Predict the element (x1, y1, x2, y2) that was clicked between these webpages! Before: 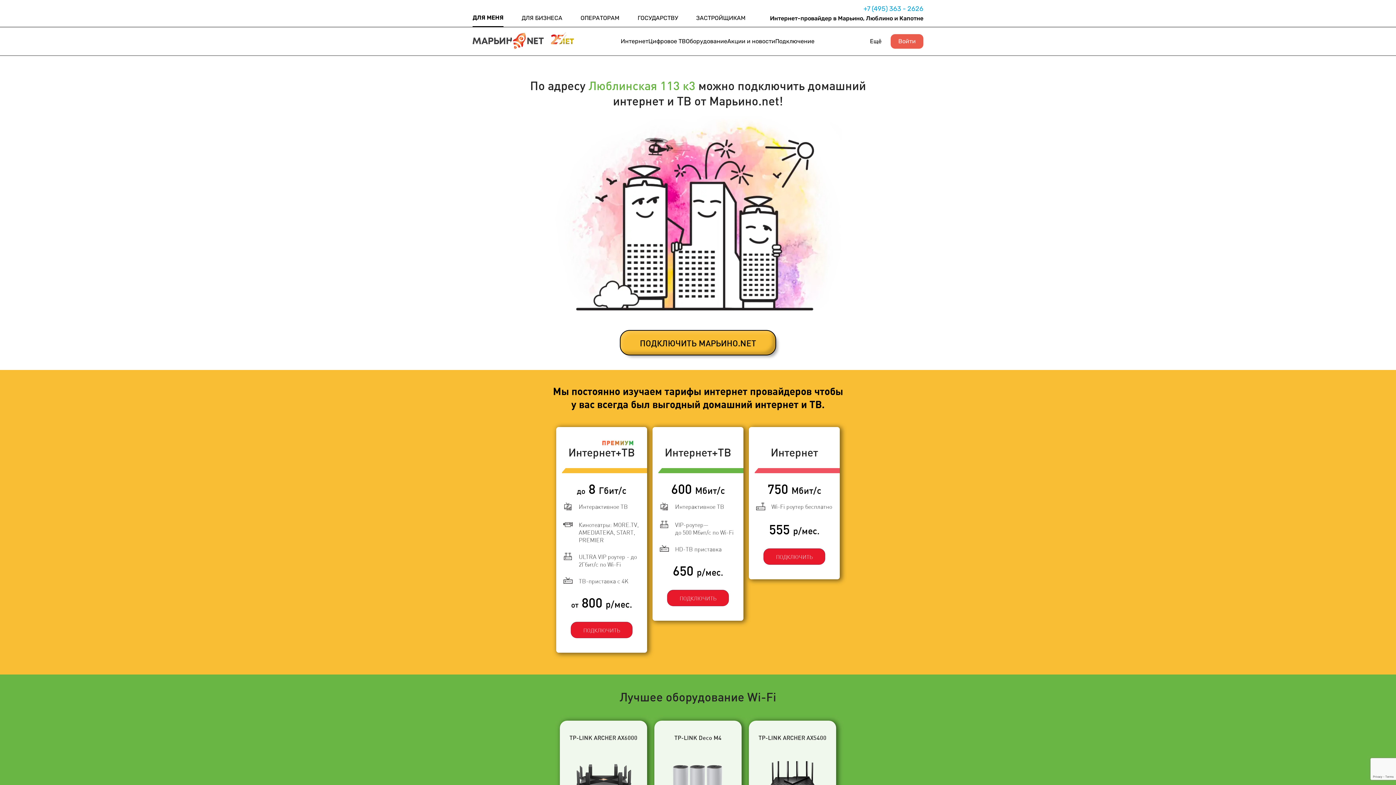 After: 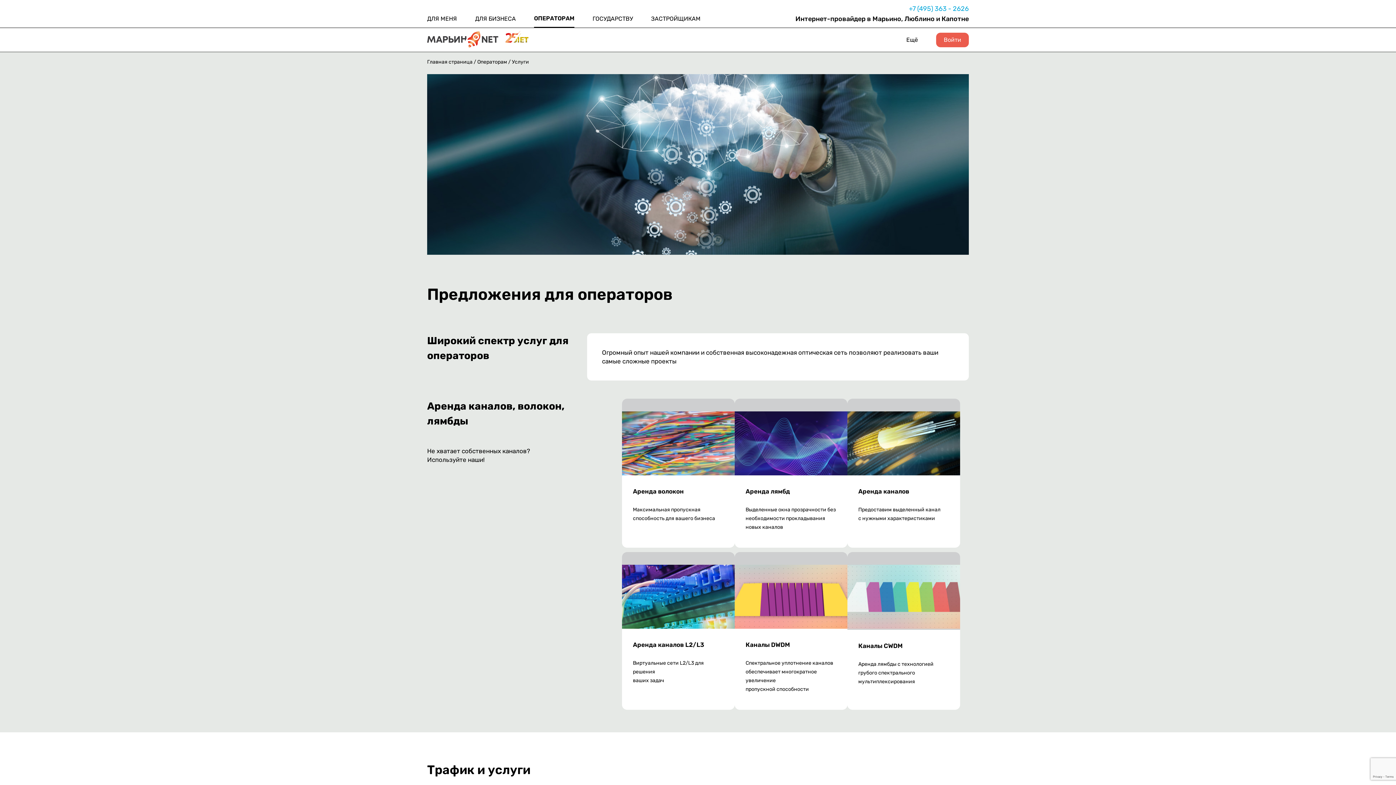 Action: label: ОПЕРАТОРАМ bbox: (580, 9, 619, 26)